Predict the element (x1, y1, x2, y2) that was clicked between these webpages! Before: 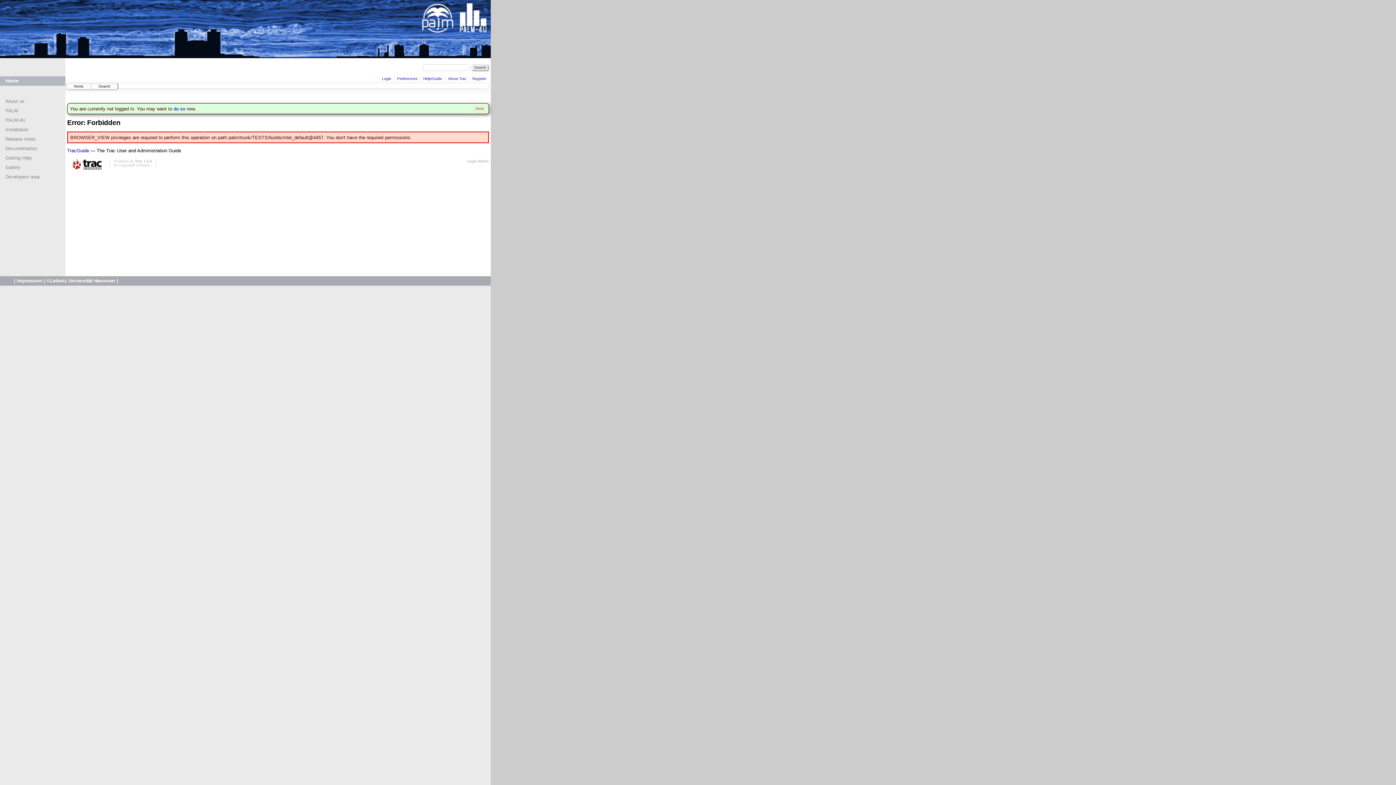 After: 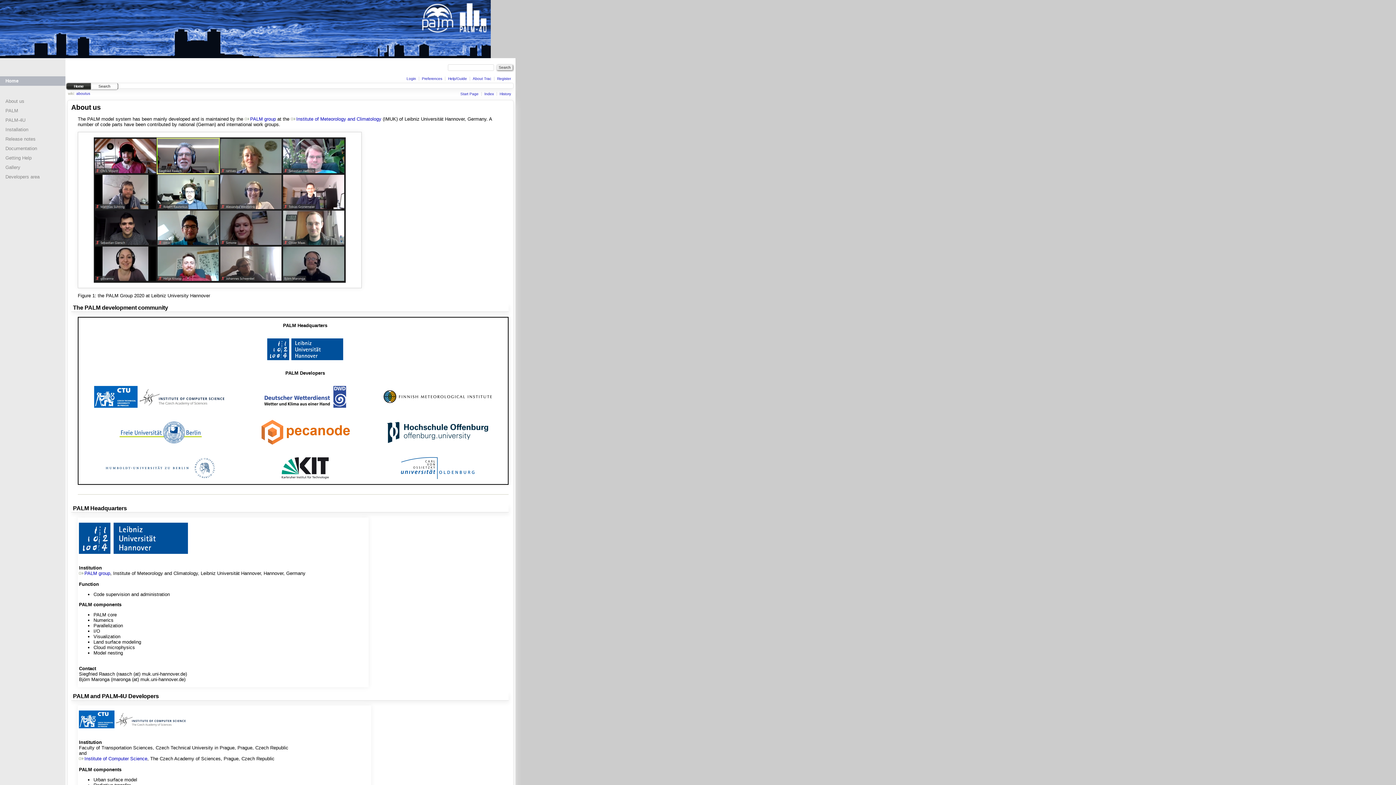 Action: bbox: (5, 98, 24, 104) label: About us